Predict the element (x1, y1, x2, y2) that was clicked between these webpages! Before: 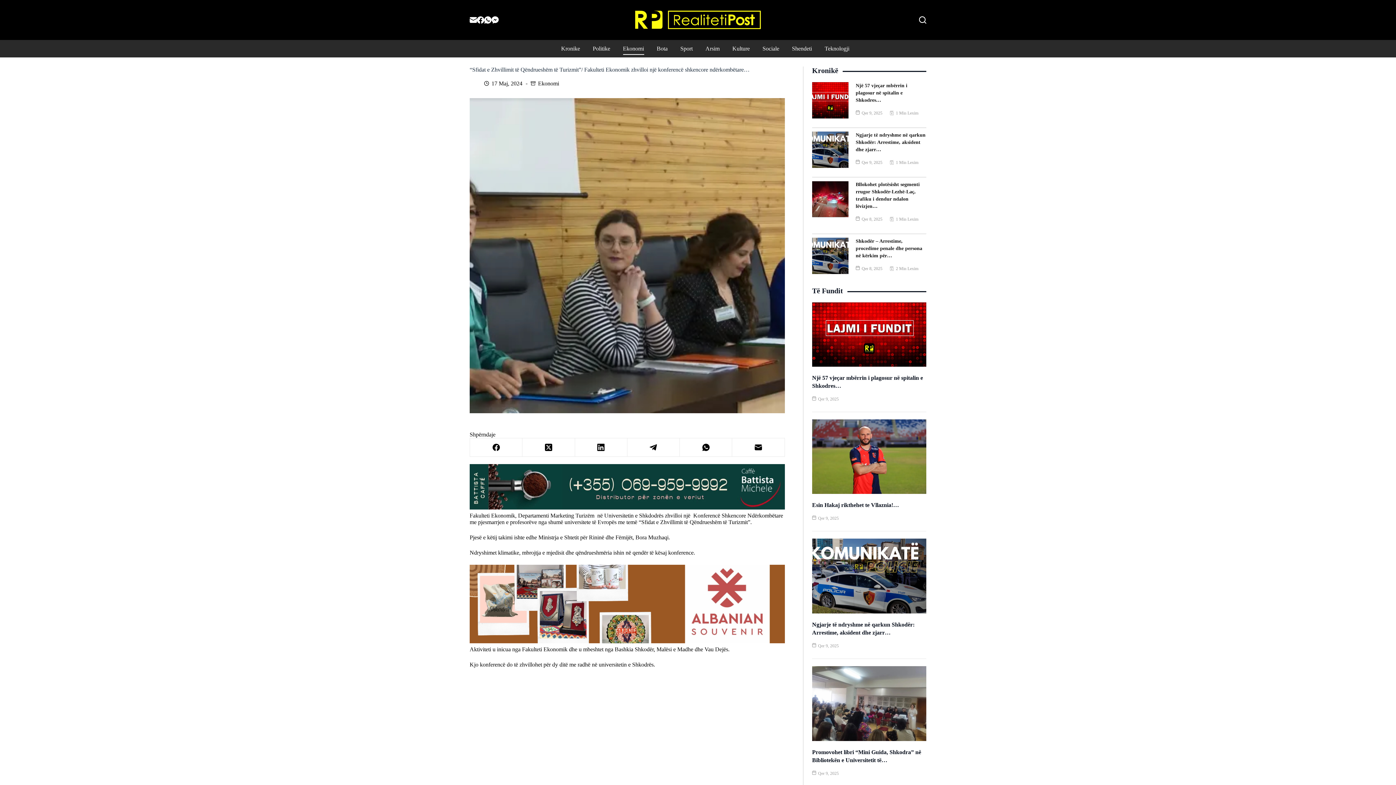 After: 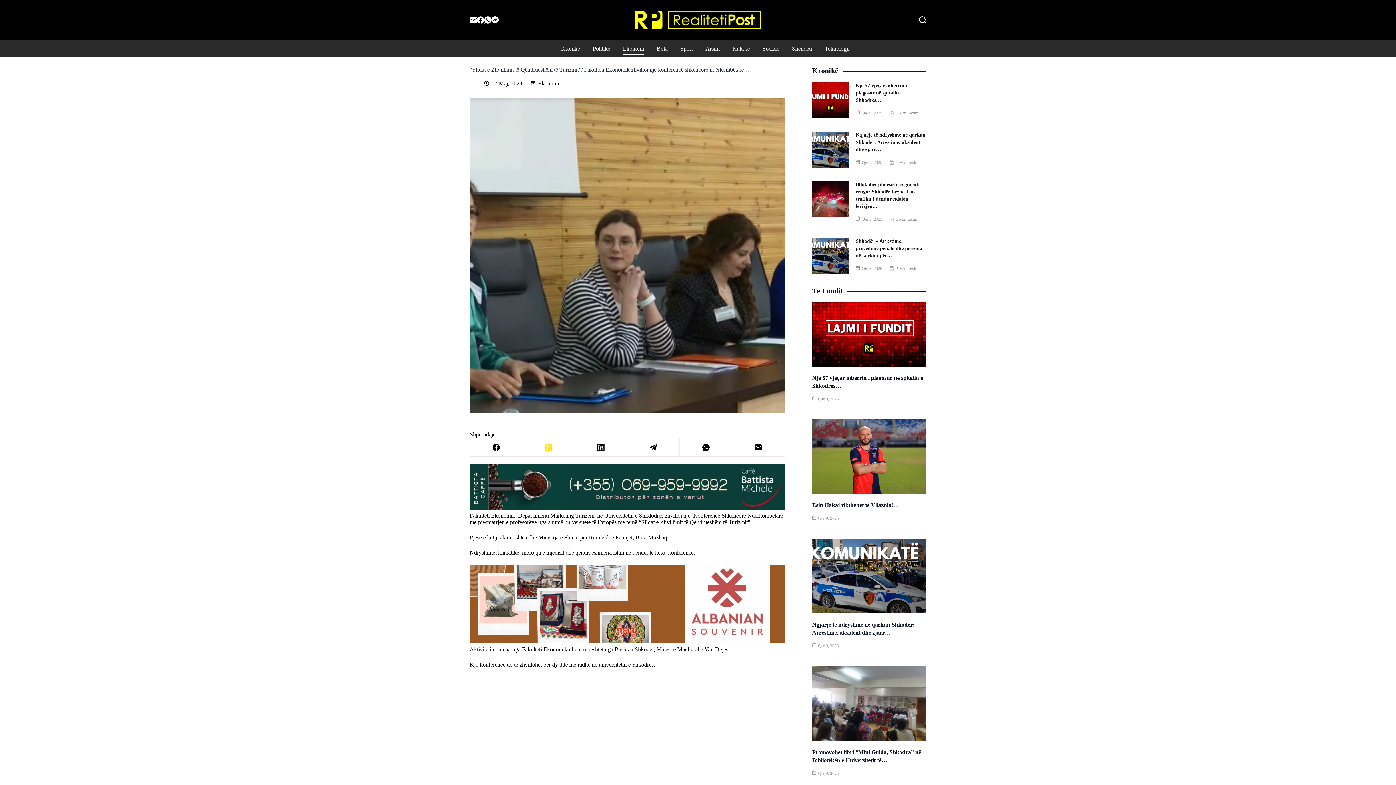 Action: bbox: (522, 438, 575, 457) label: X (Twitter)